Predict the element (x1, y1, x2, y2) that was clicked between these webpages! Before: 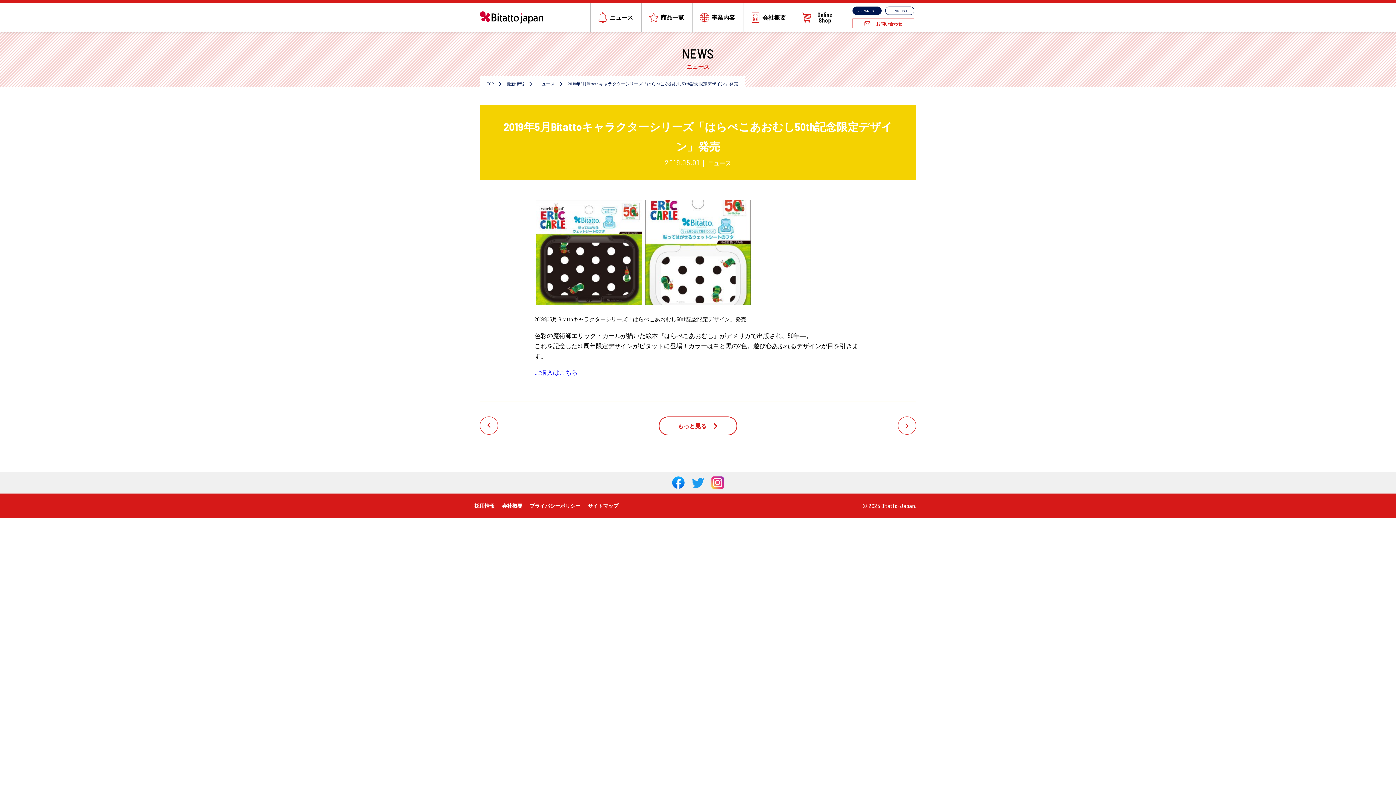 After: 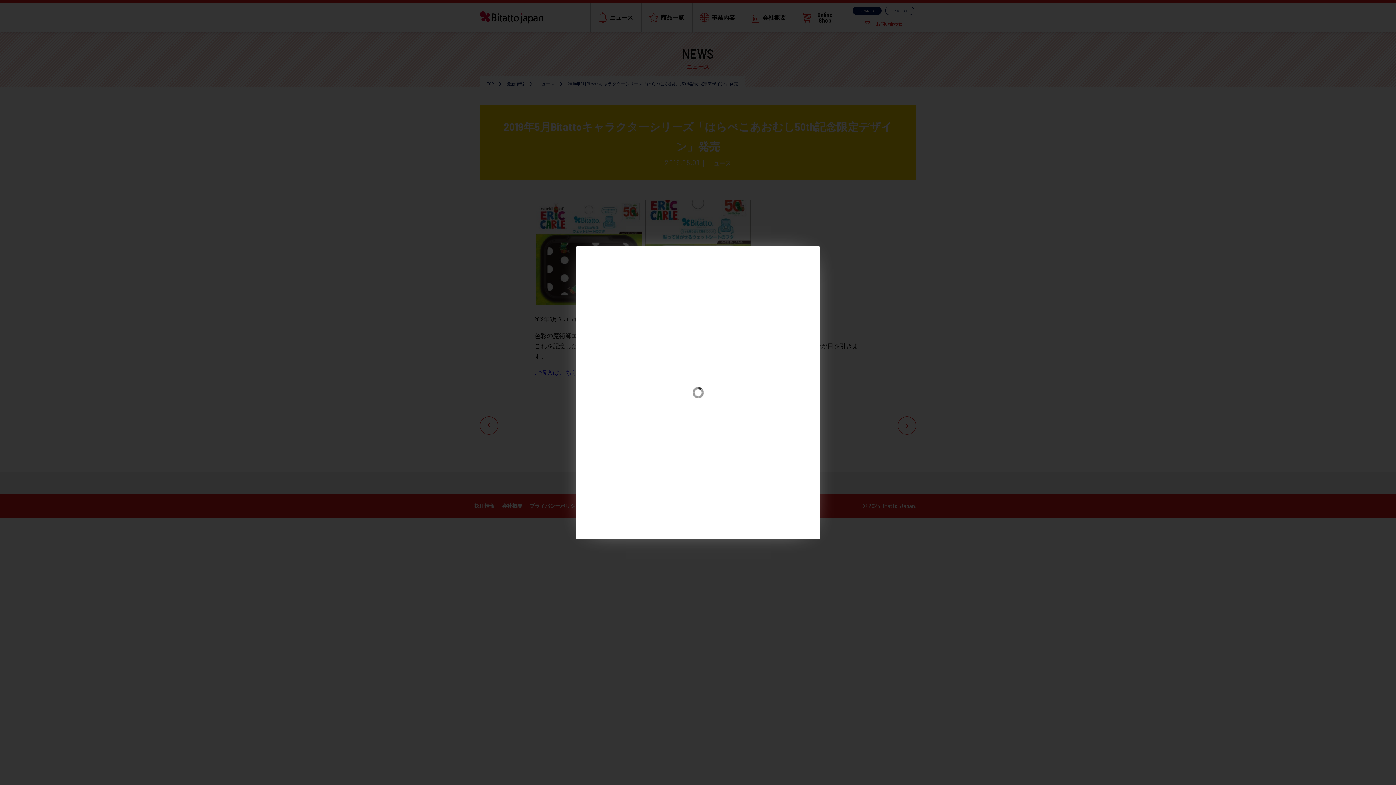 Action: bbox: (536, 248, 641, 255)